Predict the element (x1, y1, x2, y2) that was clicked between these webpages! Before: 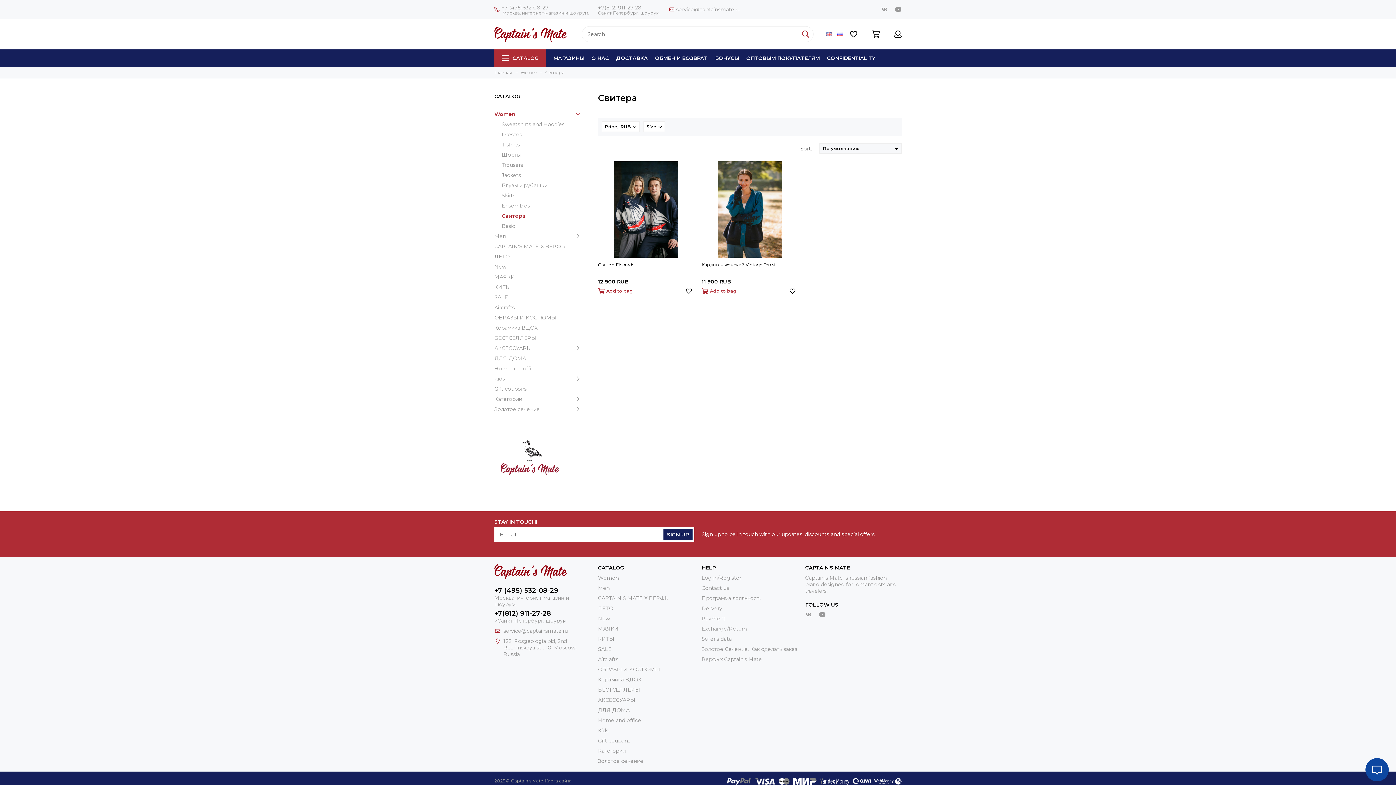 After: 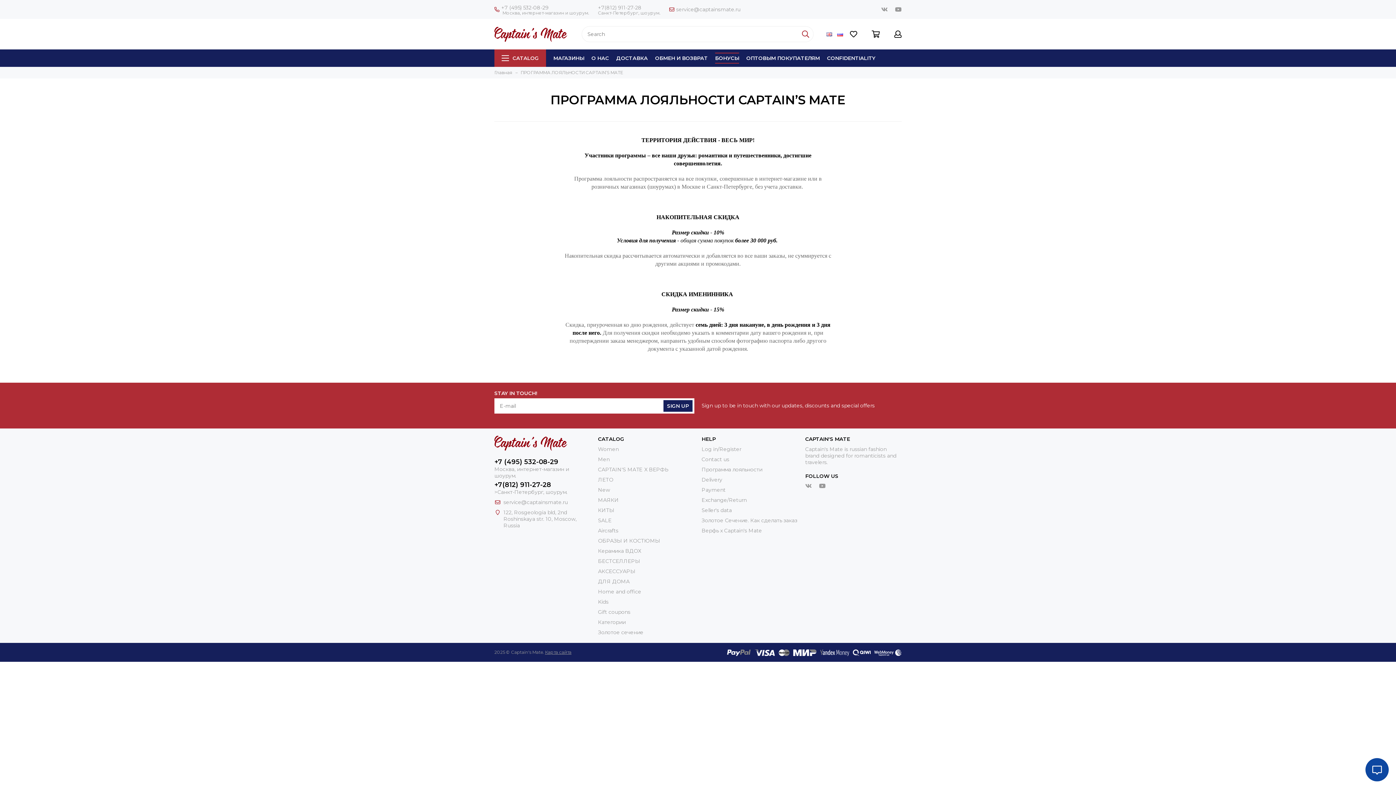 Action: bbox: (701, 595, 762, 601) label: Программа лояльности